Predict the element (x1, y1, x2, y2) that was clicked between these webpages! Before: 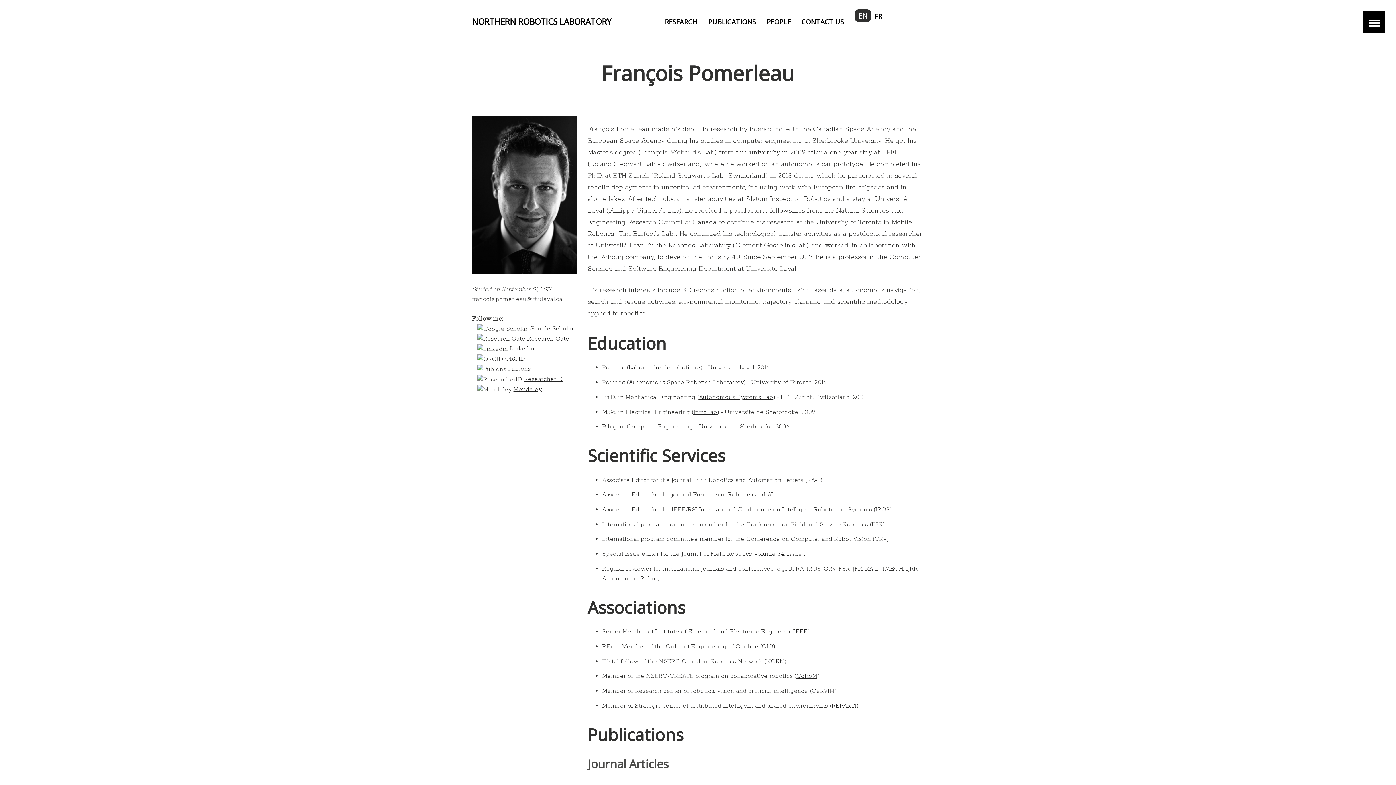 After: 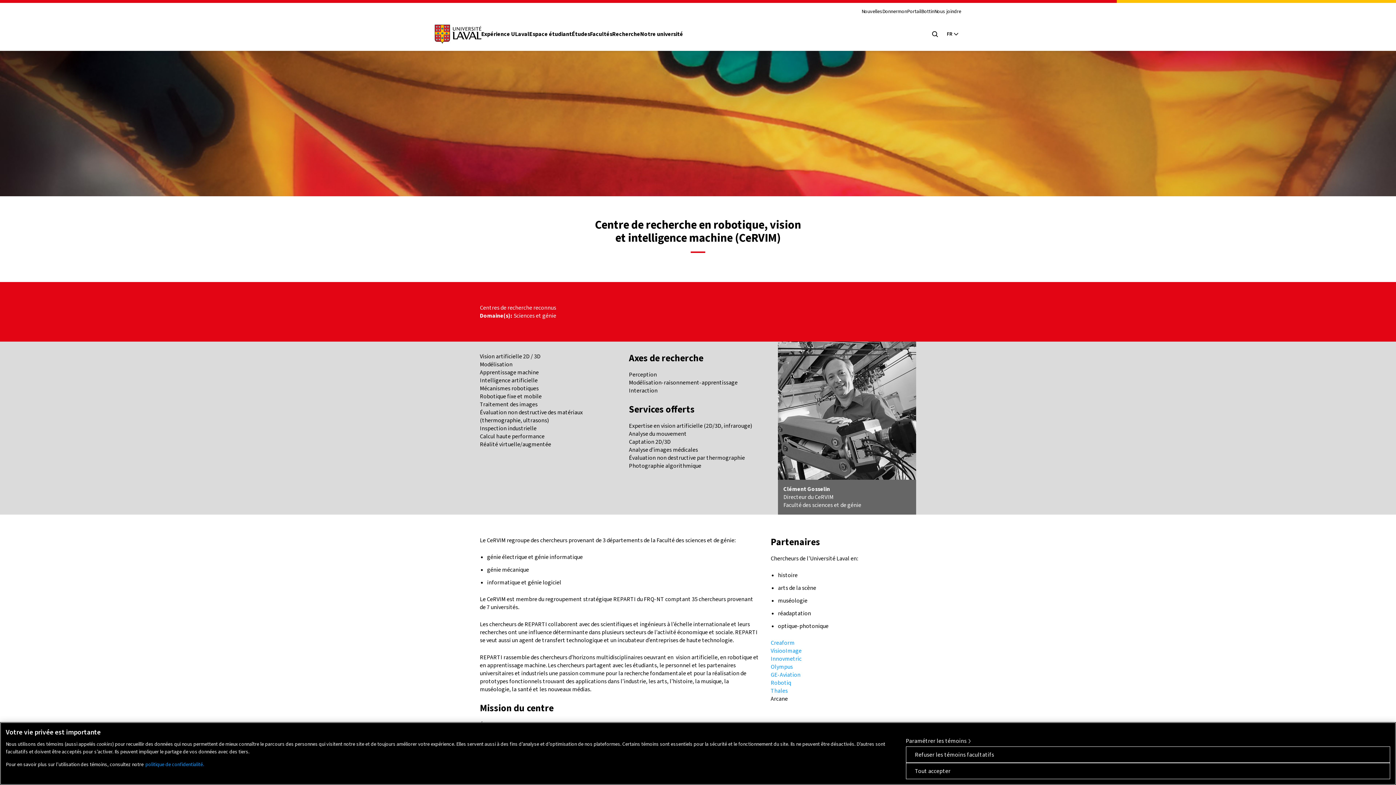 Action: bbox: (811, 687, 834, 695) label: CeRVIM